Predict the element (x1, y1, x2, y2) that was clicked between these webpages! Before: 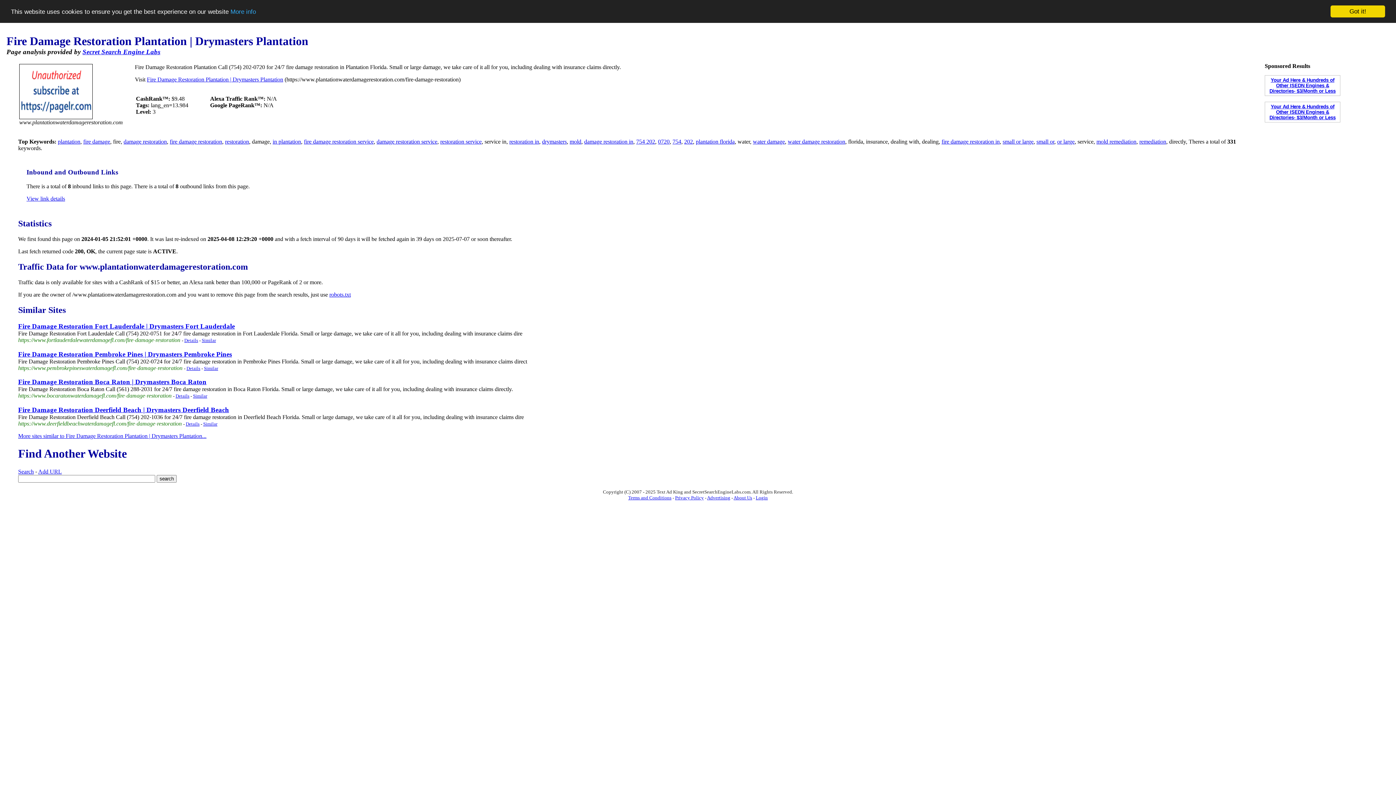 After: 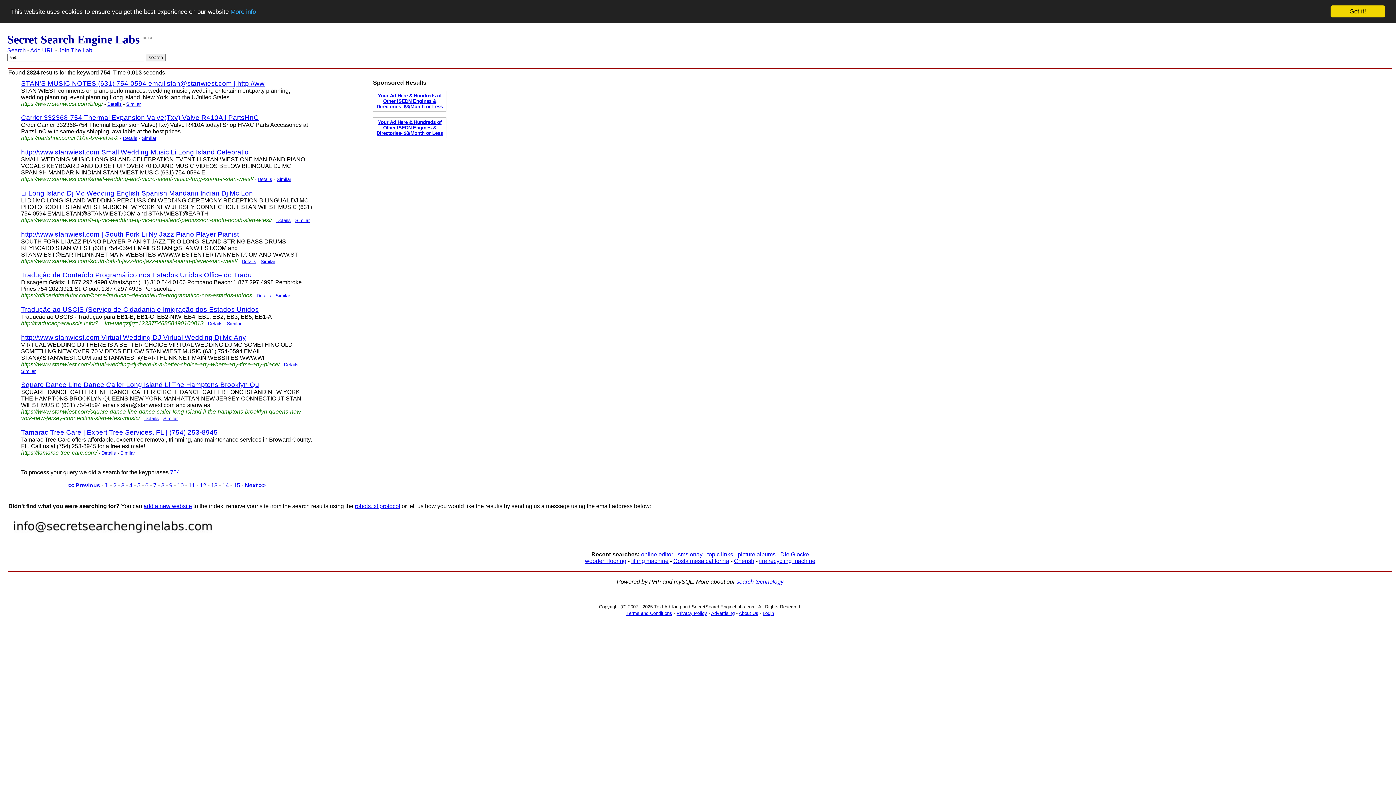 Action: bbox: (672, 138, 681, 144) label: 754